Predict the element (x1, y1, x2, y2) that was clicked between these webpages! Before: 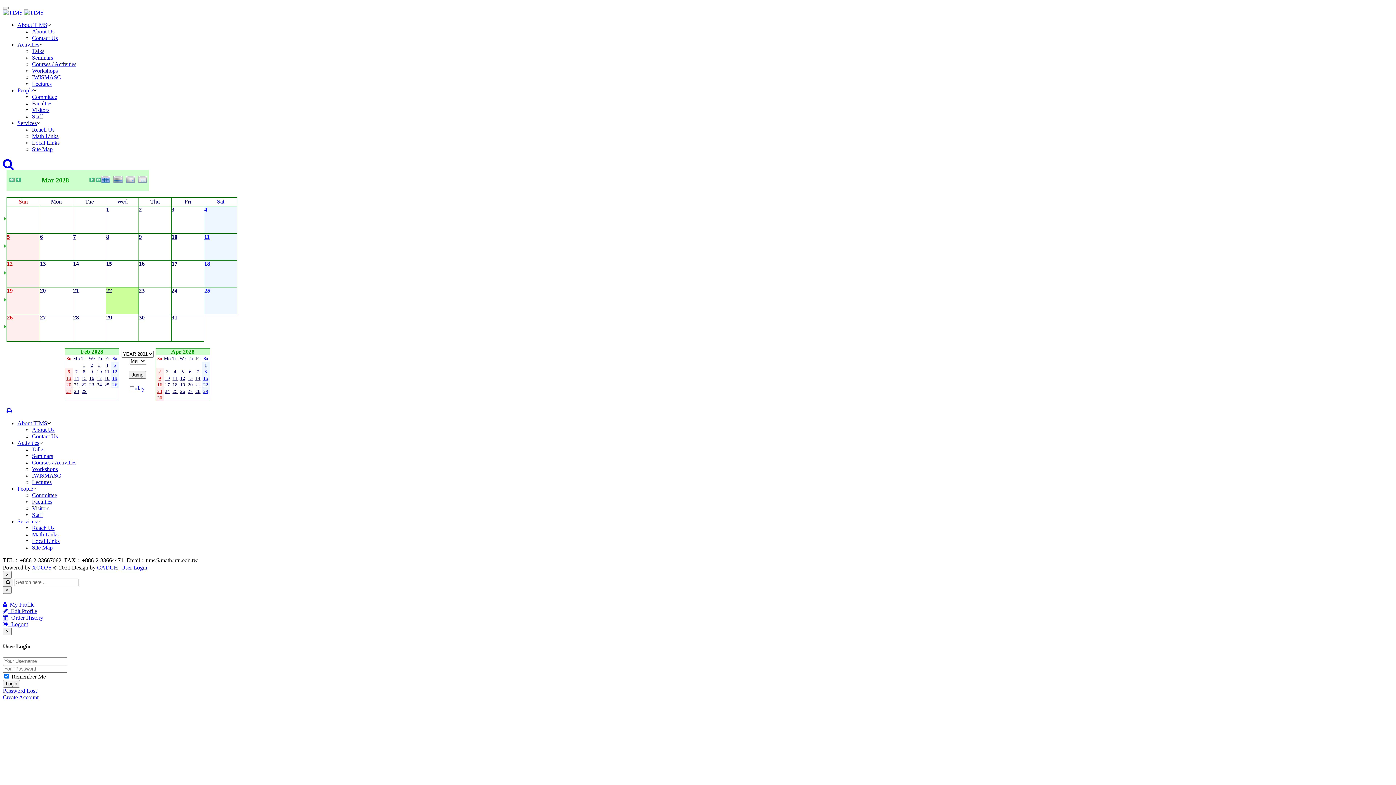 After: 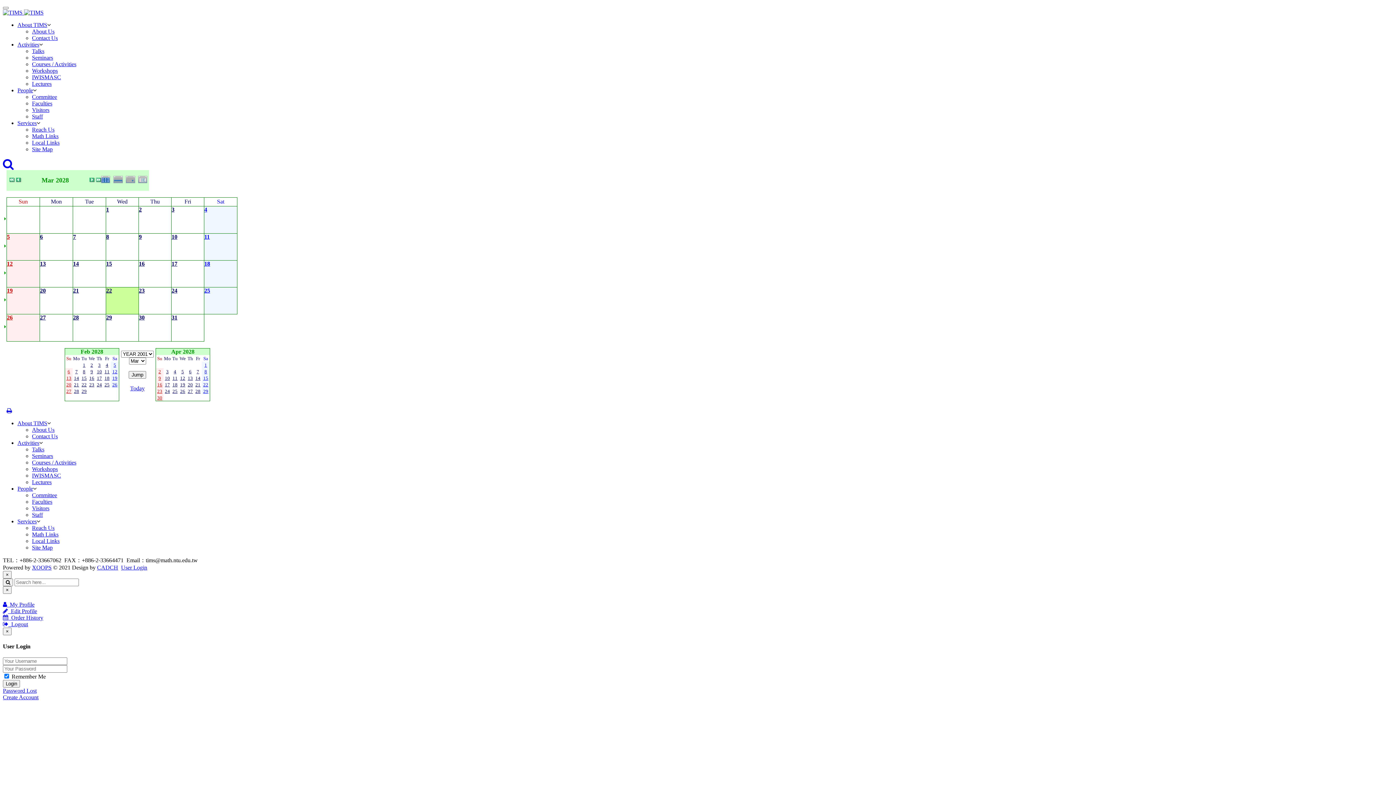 Action: label: IWISMASC bbox: (32, 74, 61, 80)